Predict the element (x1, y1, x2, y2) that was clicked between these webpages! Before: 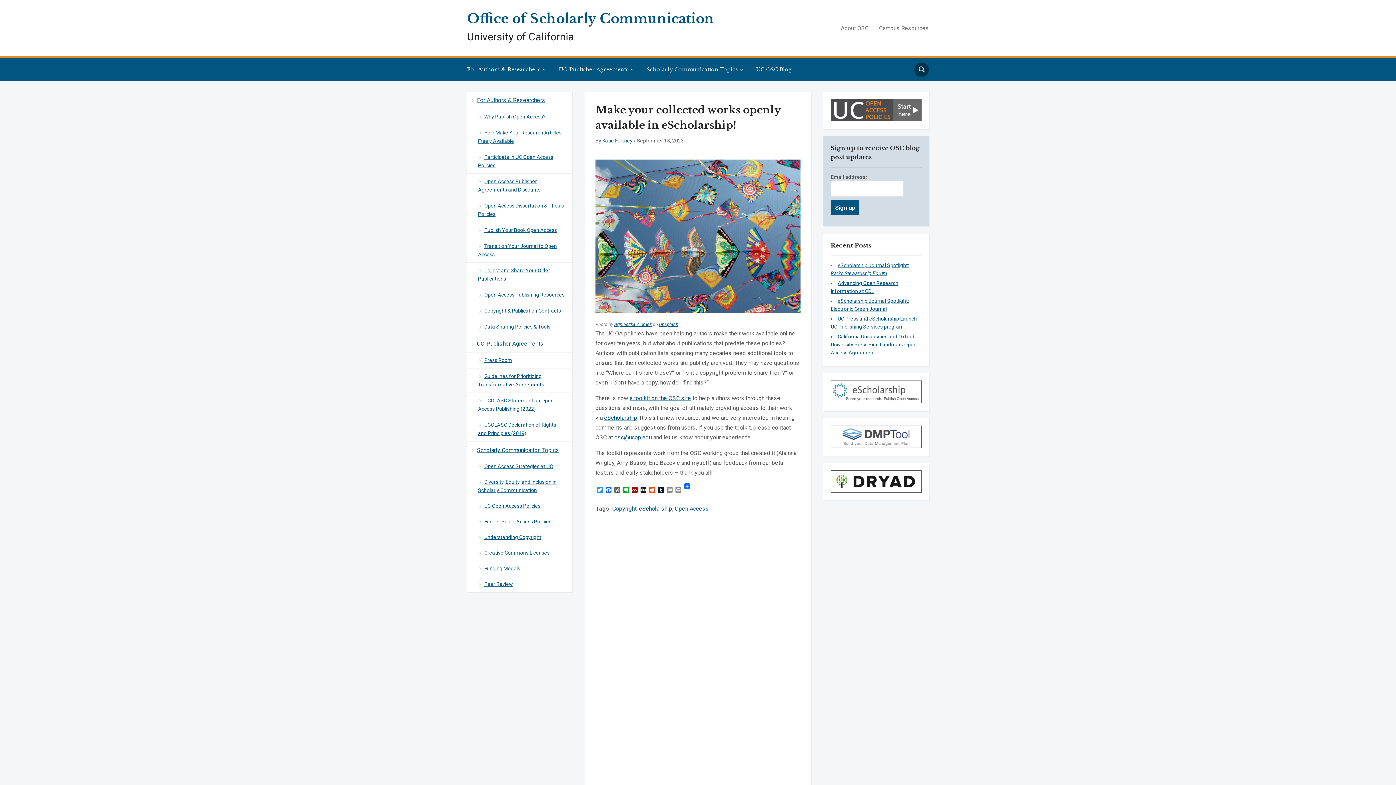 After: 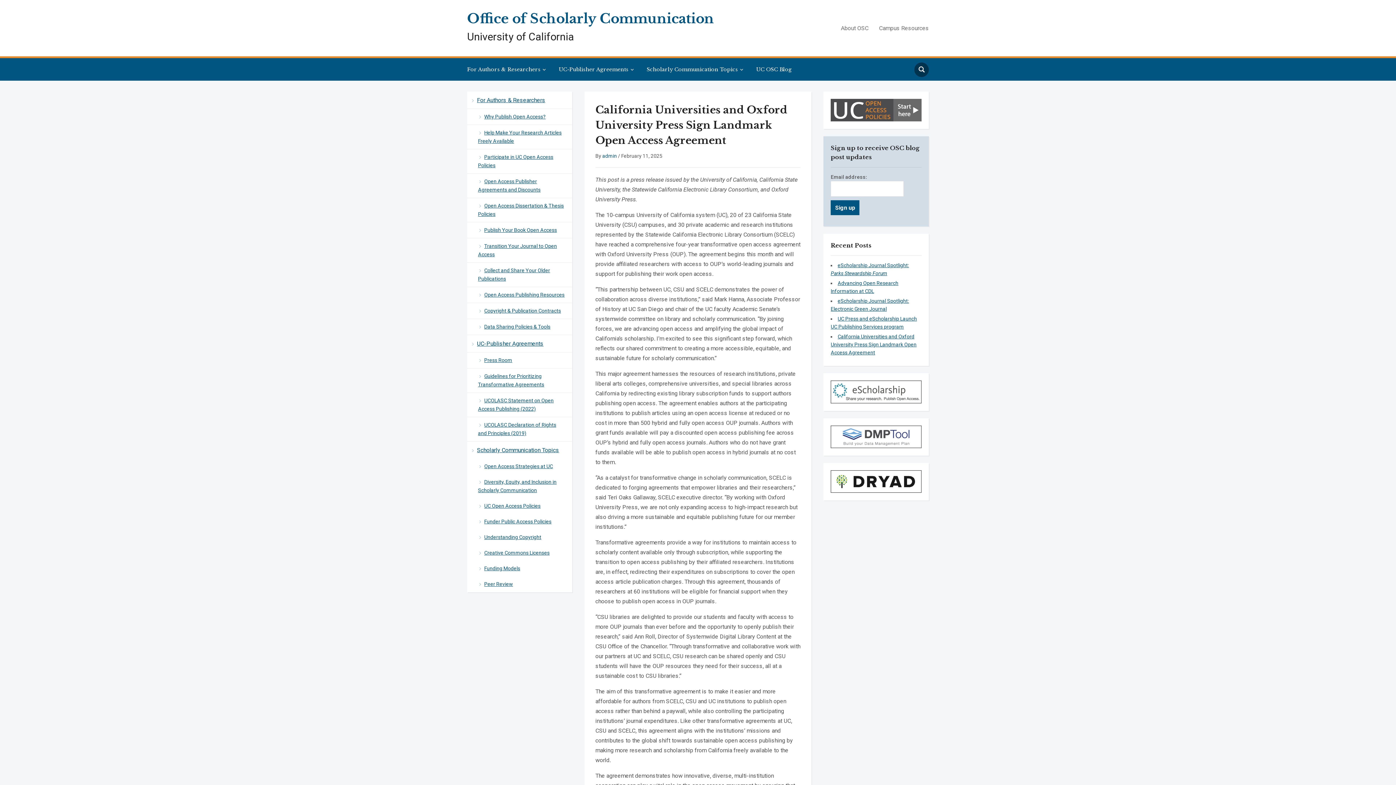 Action: bbox: (831, 333, 916, 355) label: California Universities and Oxford University Press Sign Landmark Open Access Agreement